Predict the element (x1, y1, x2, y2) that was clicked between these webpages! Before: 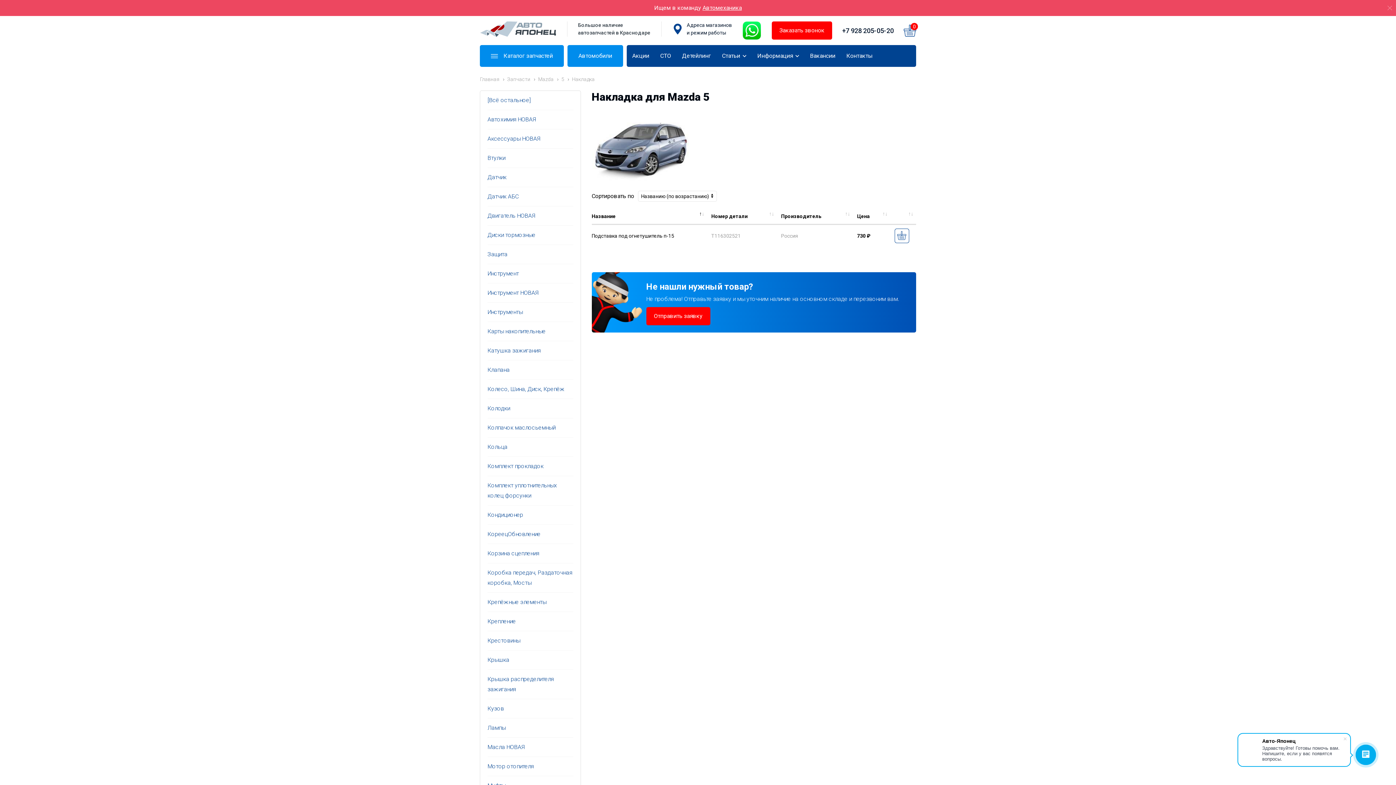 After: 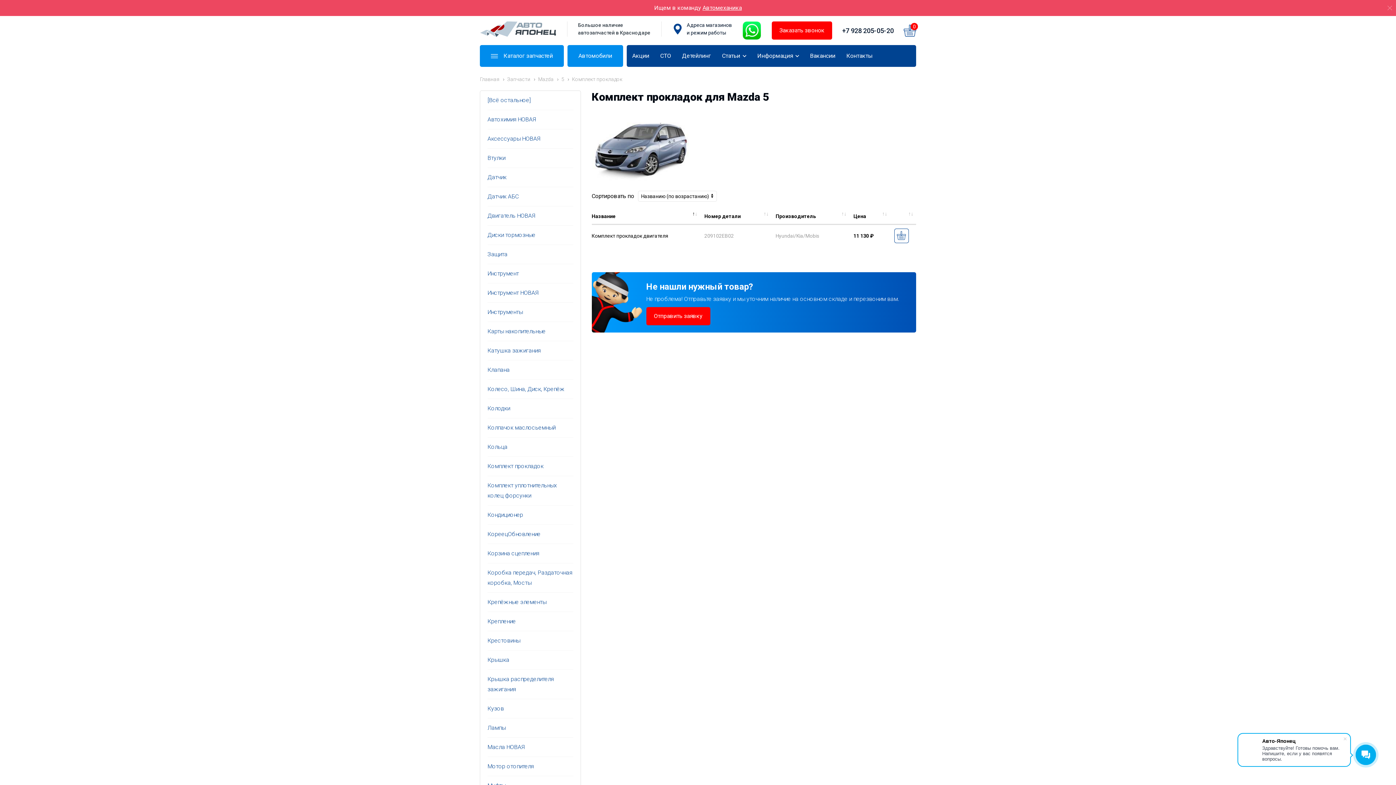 Action: label: Комплект прокладок bbox: (487, 462, 543, 469)